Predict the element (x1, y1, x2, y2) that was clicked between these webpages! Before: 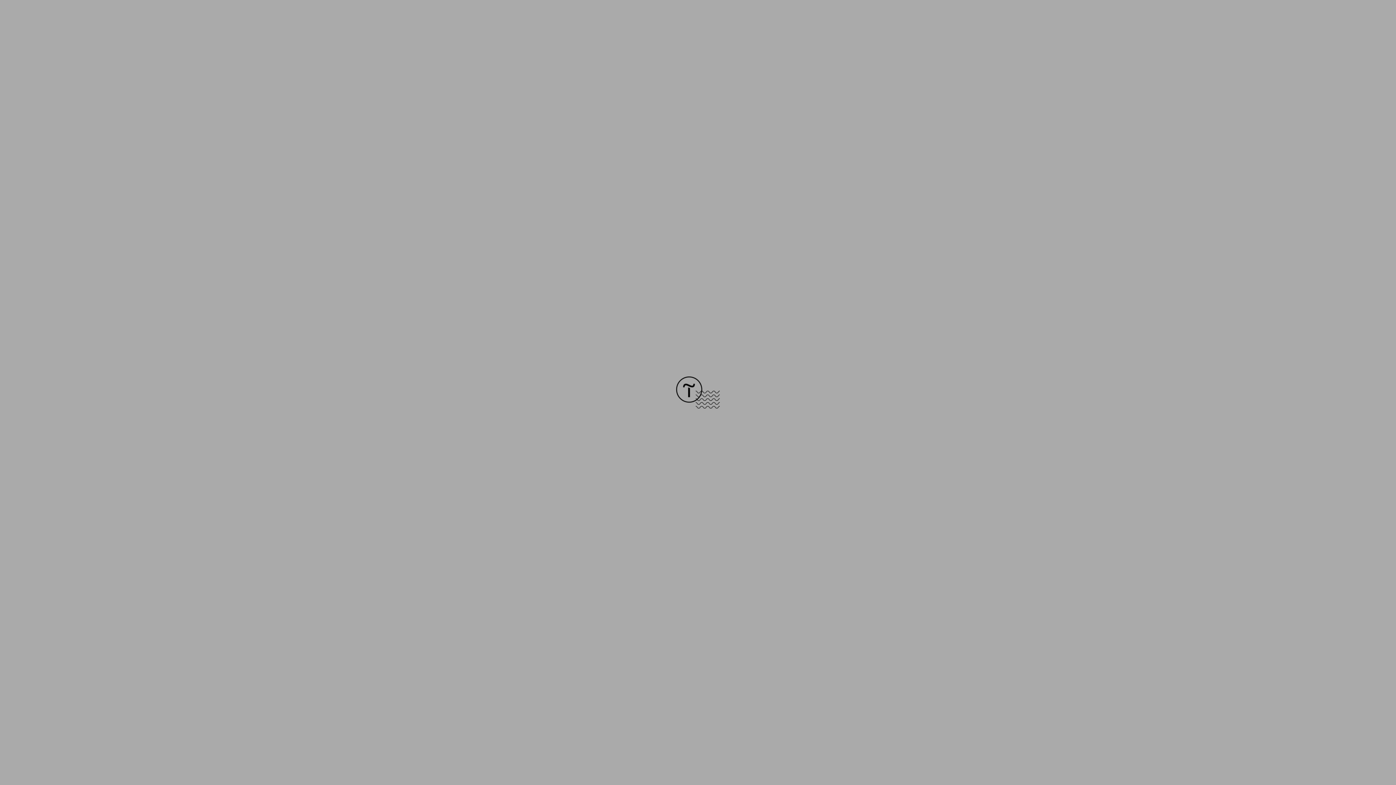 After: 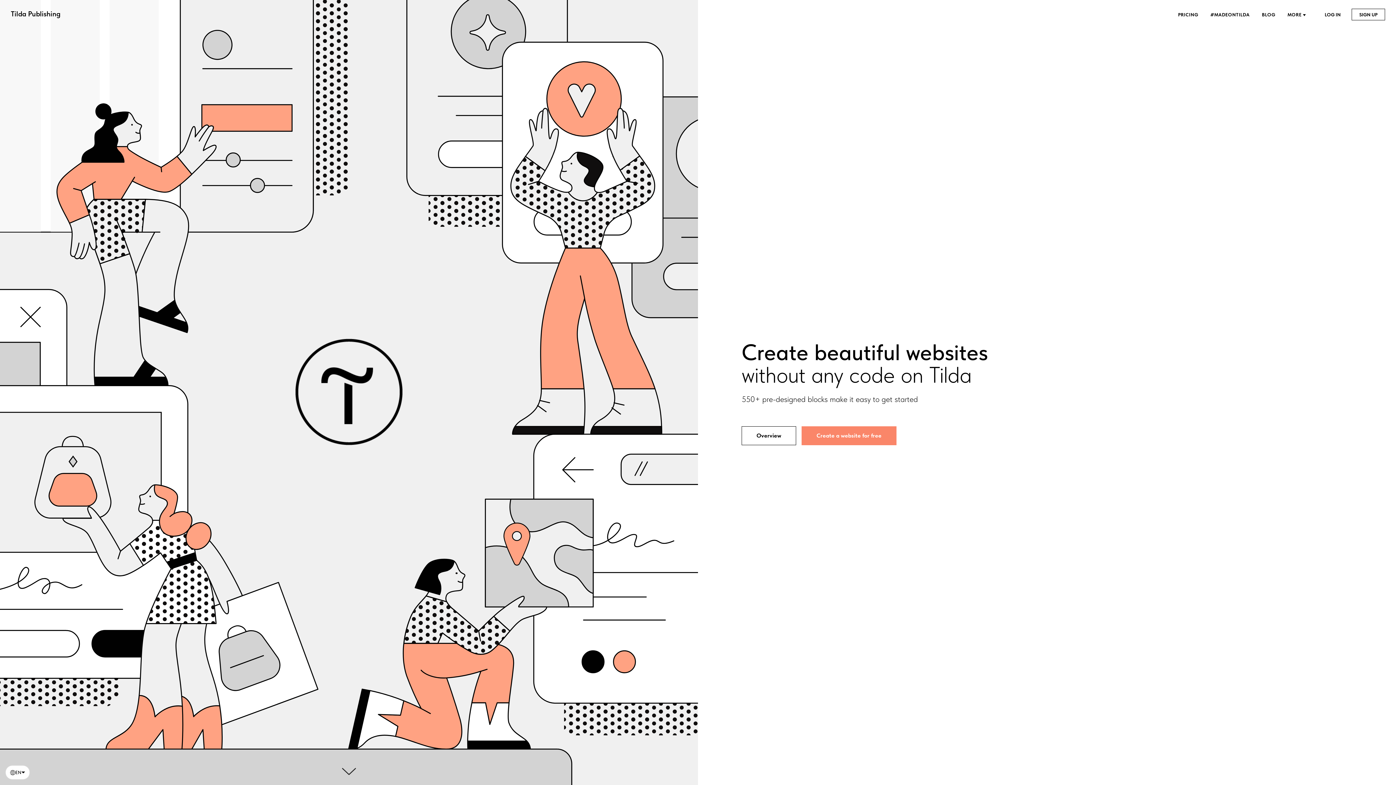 Action: bbox: (676, 403, 720, 409)